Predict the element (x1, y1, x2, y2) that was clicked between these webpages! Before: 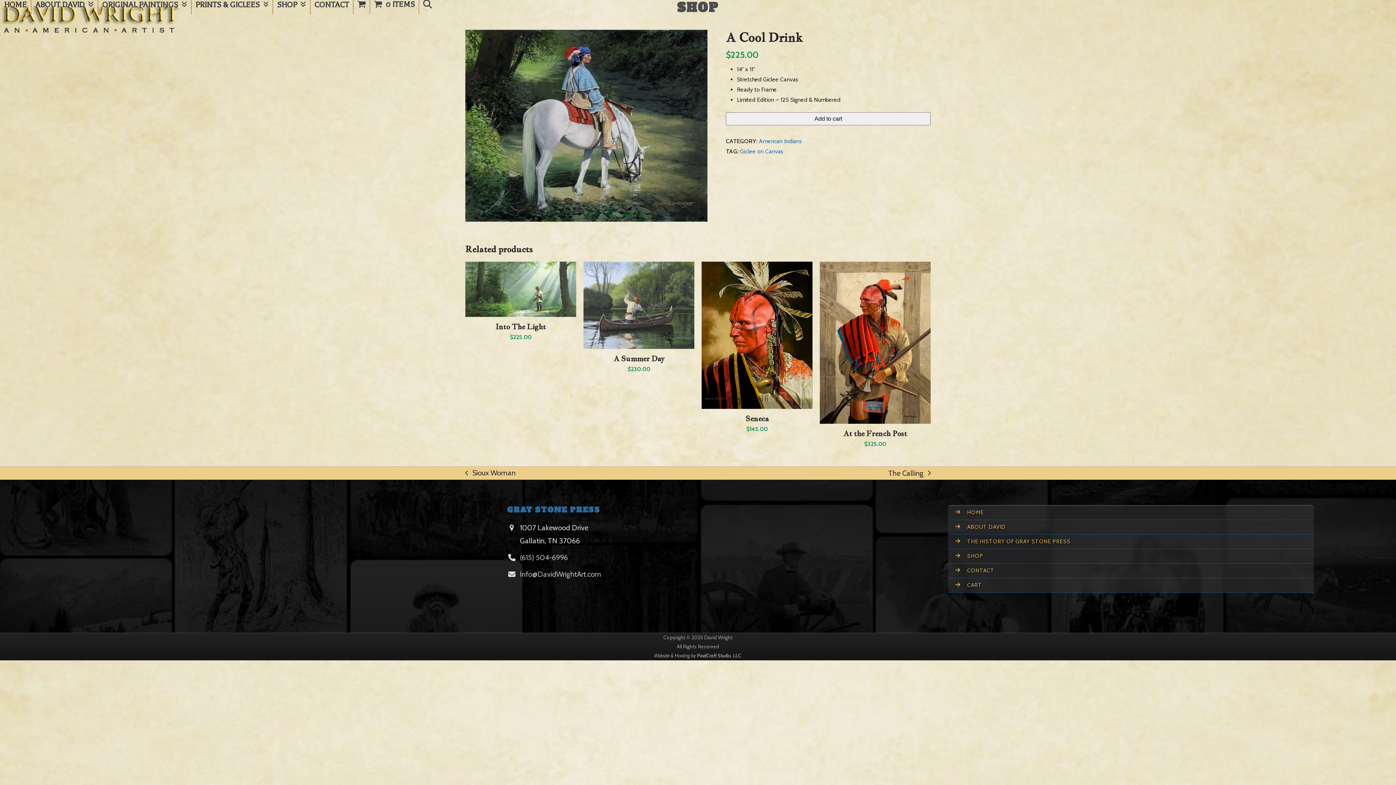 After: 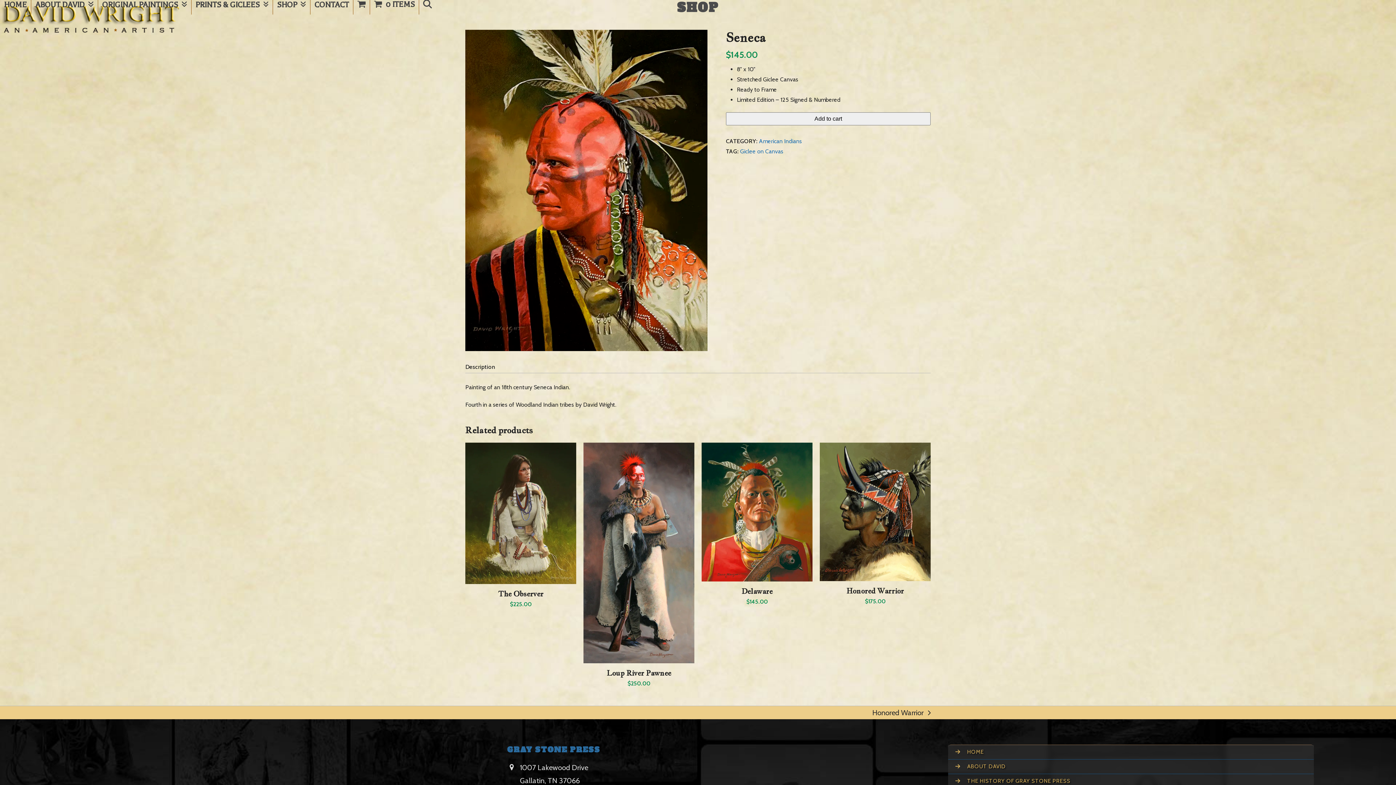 Action: bbox: (701, 414, 812, 423) label: Seneca